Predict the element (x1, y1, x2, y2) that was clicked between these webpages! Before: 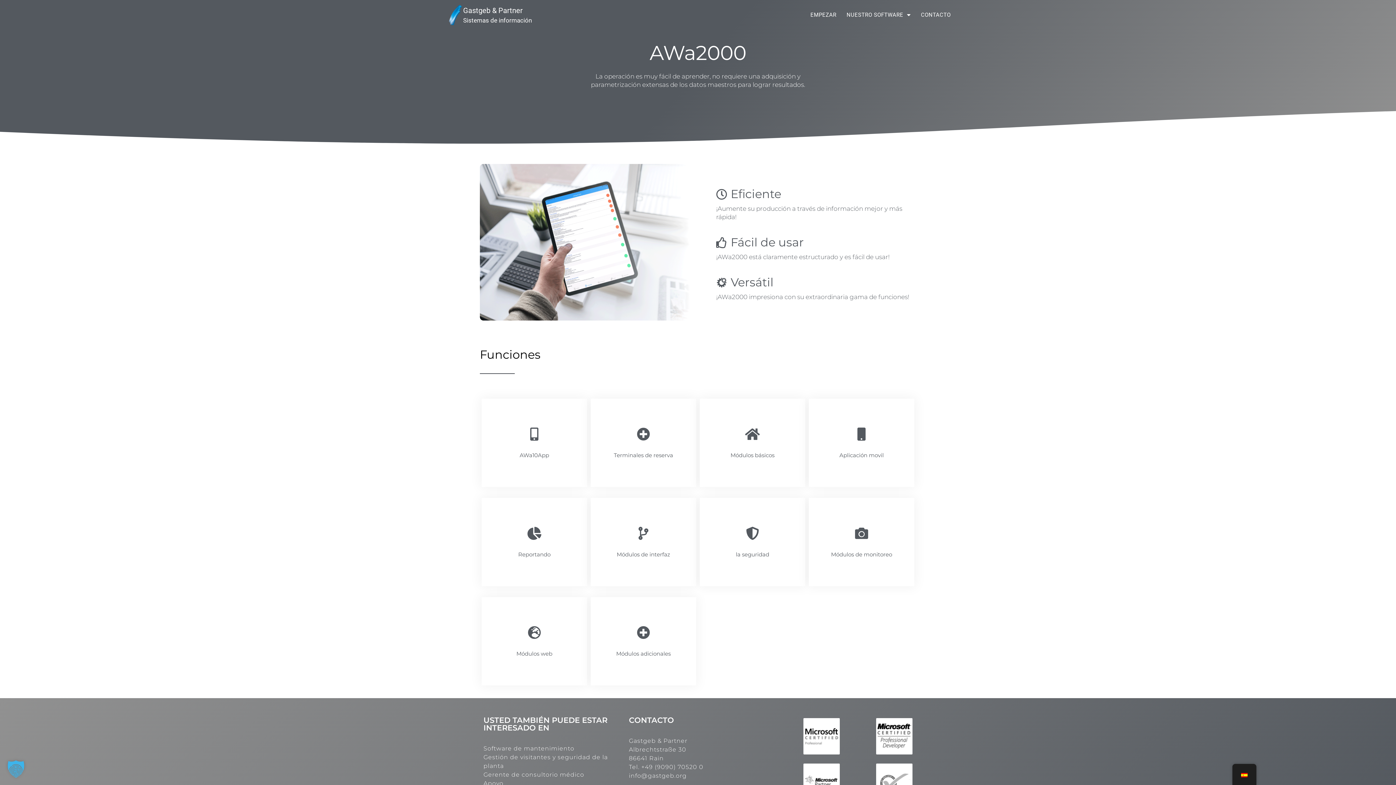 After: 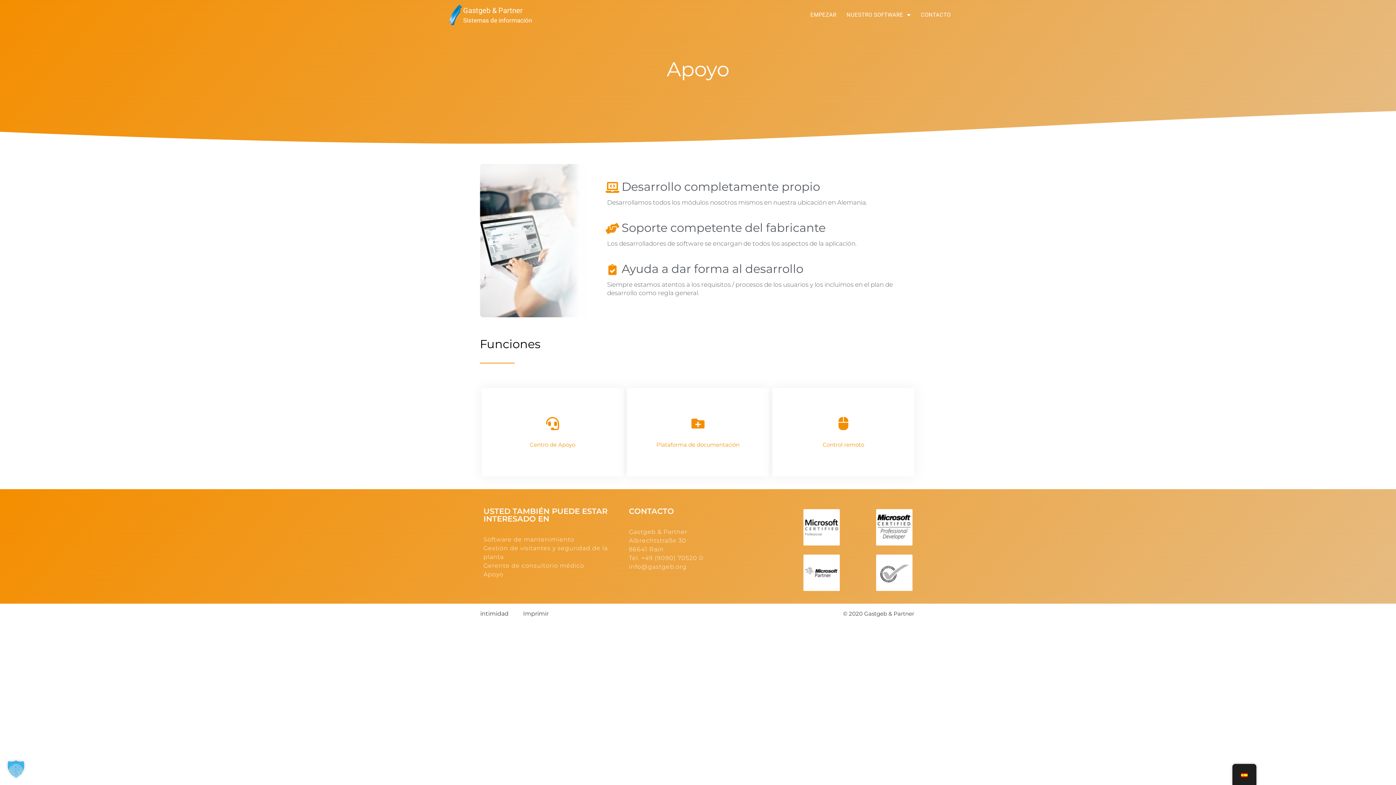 Action: bbox: (483, 780, 503, 787) label: Apoyo